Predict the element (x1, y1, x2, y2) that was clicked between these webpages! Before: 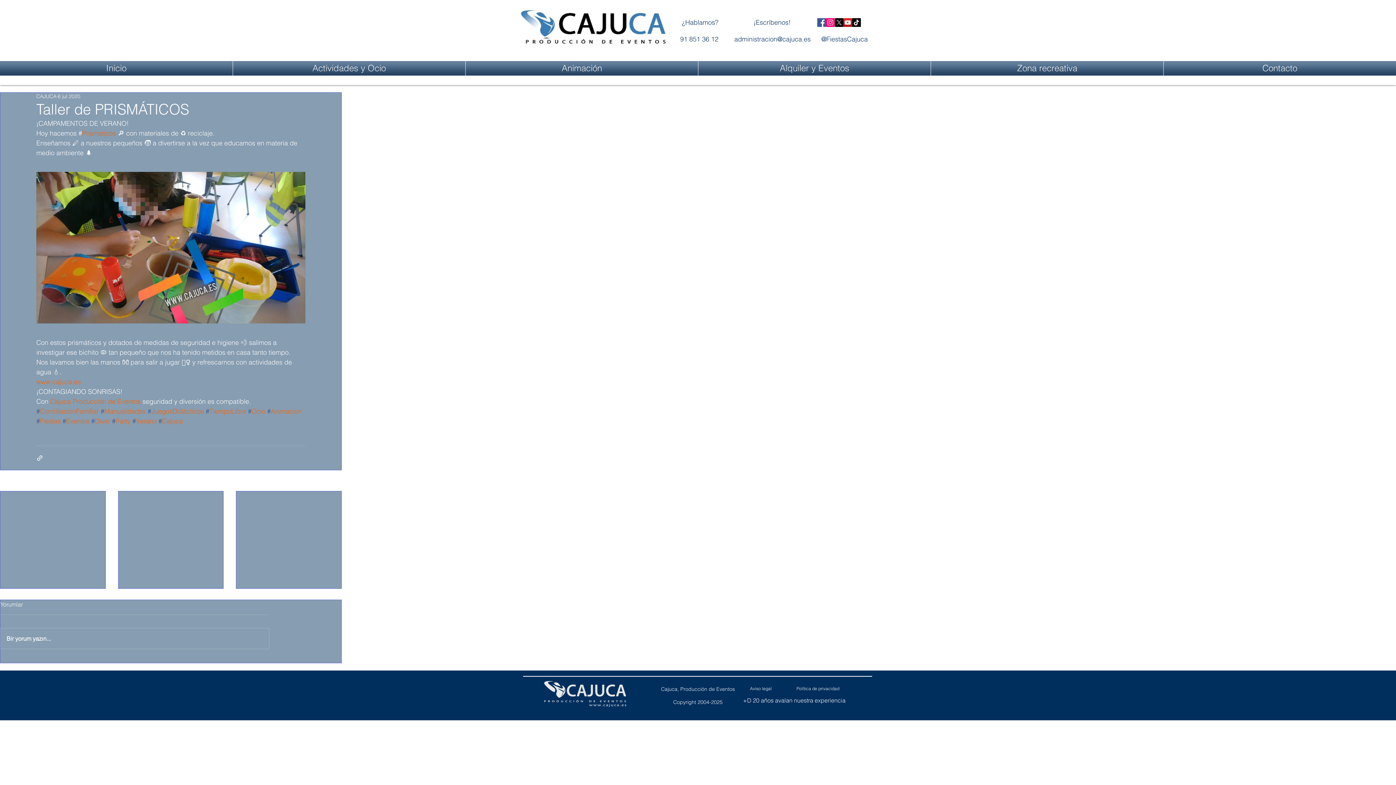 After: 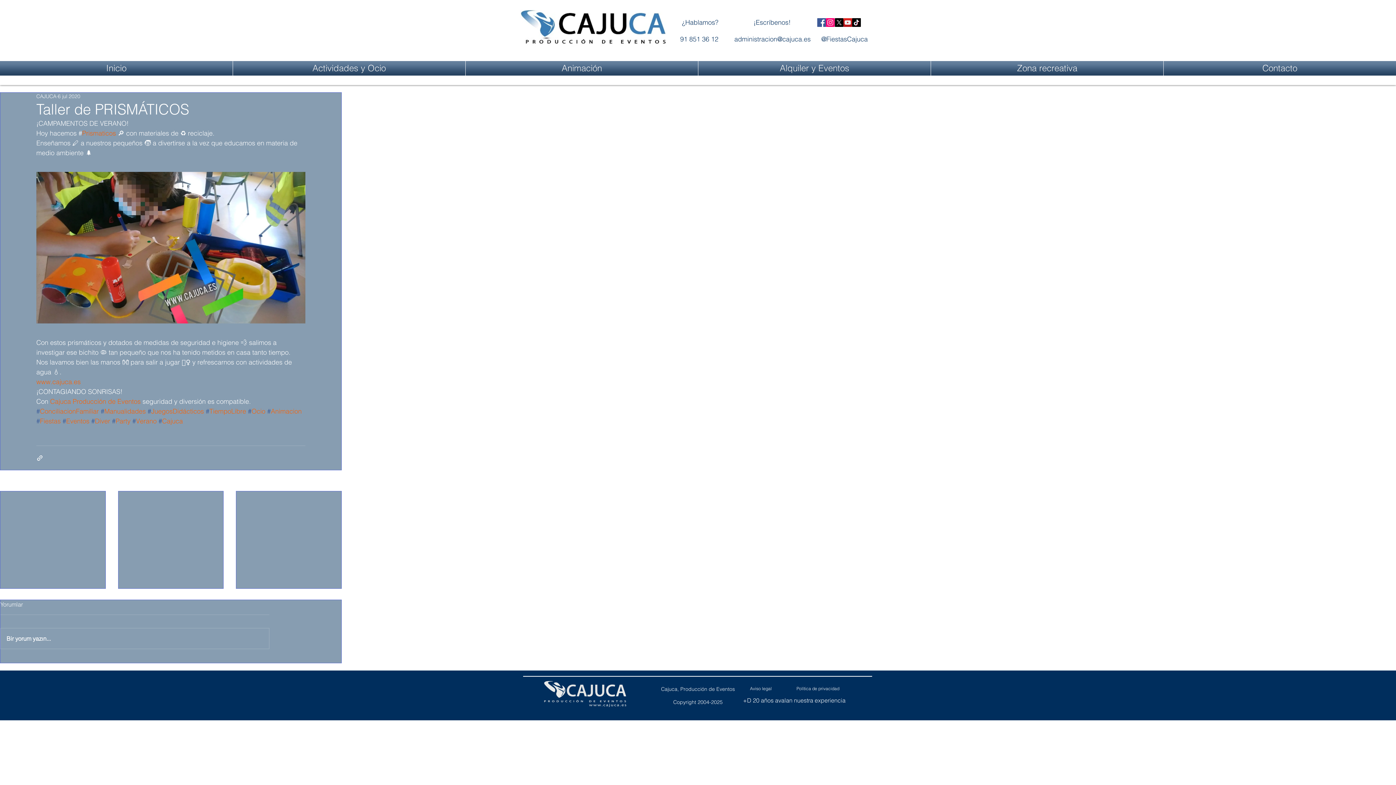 Action: bbox: (147, 407, 151, 415) label: #